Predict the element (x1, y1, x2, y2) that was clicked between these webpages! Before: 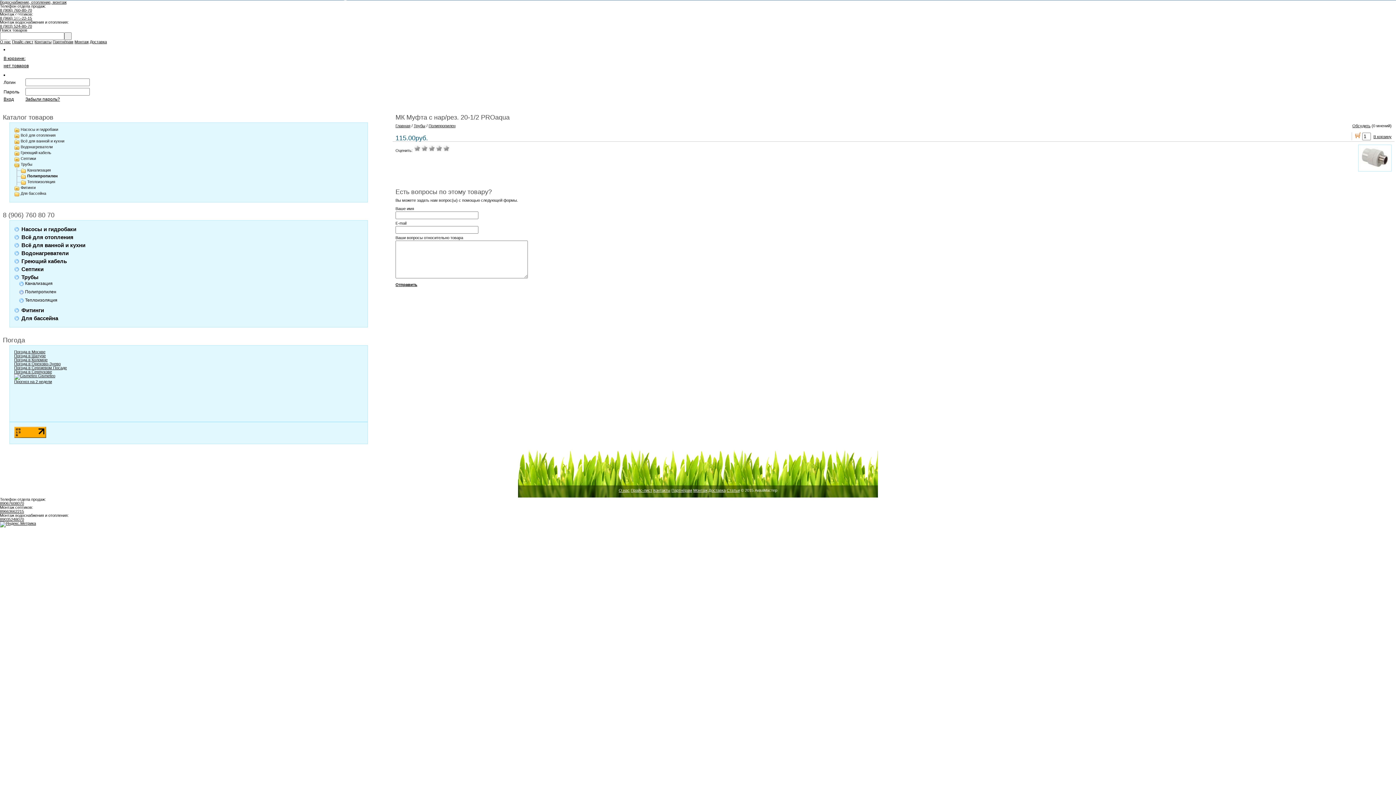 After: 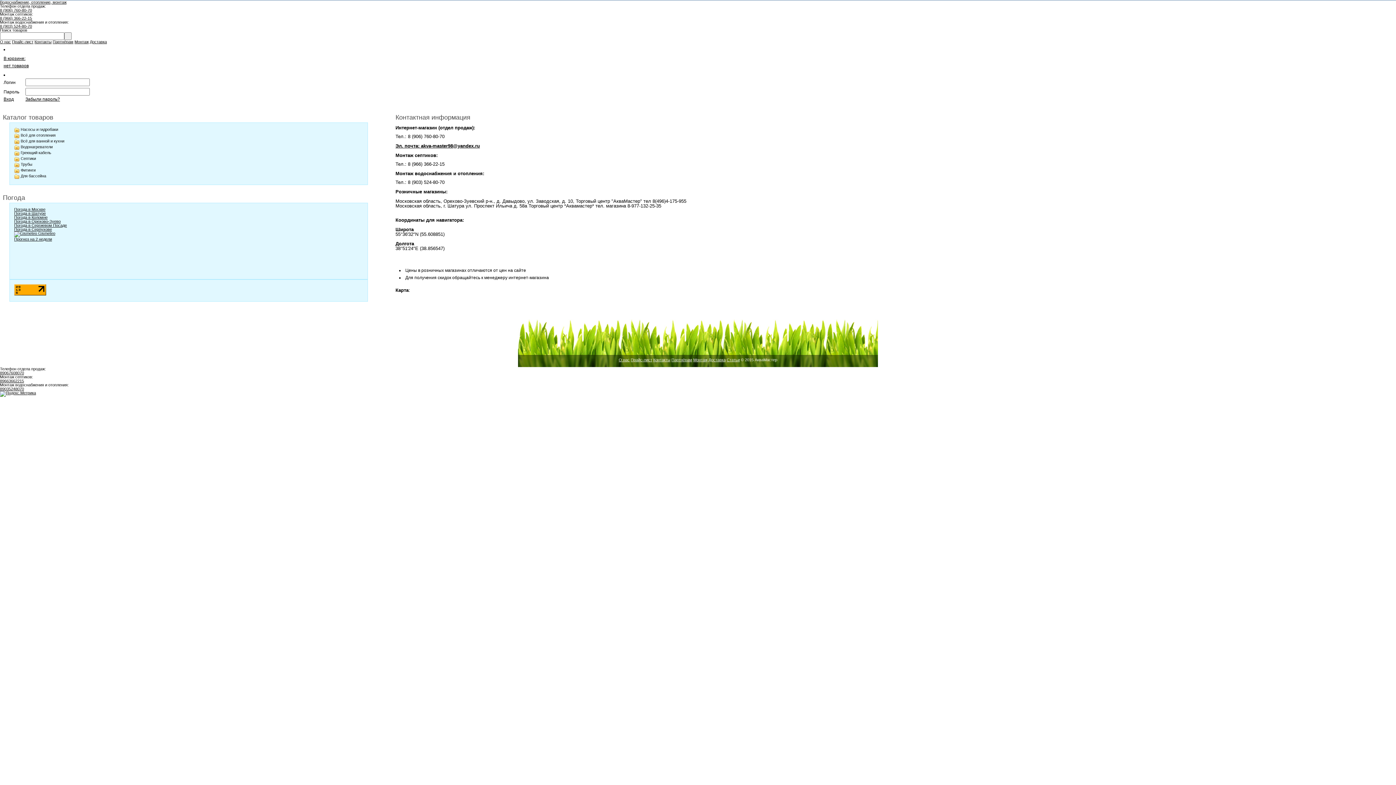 Action: bbox: (34, 39, 51, 44) label: Контакты